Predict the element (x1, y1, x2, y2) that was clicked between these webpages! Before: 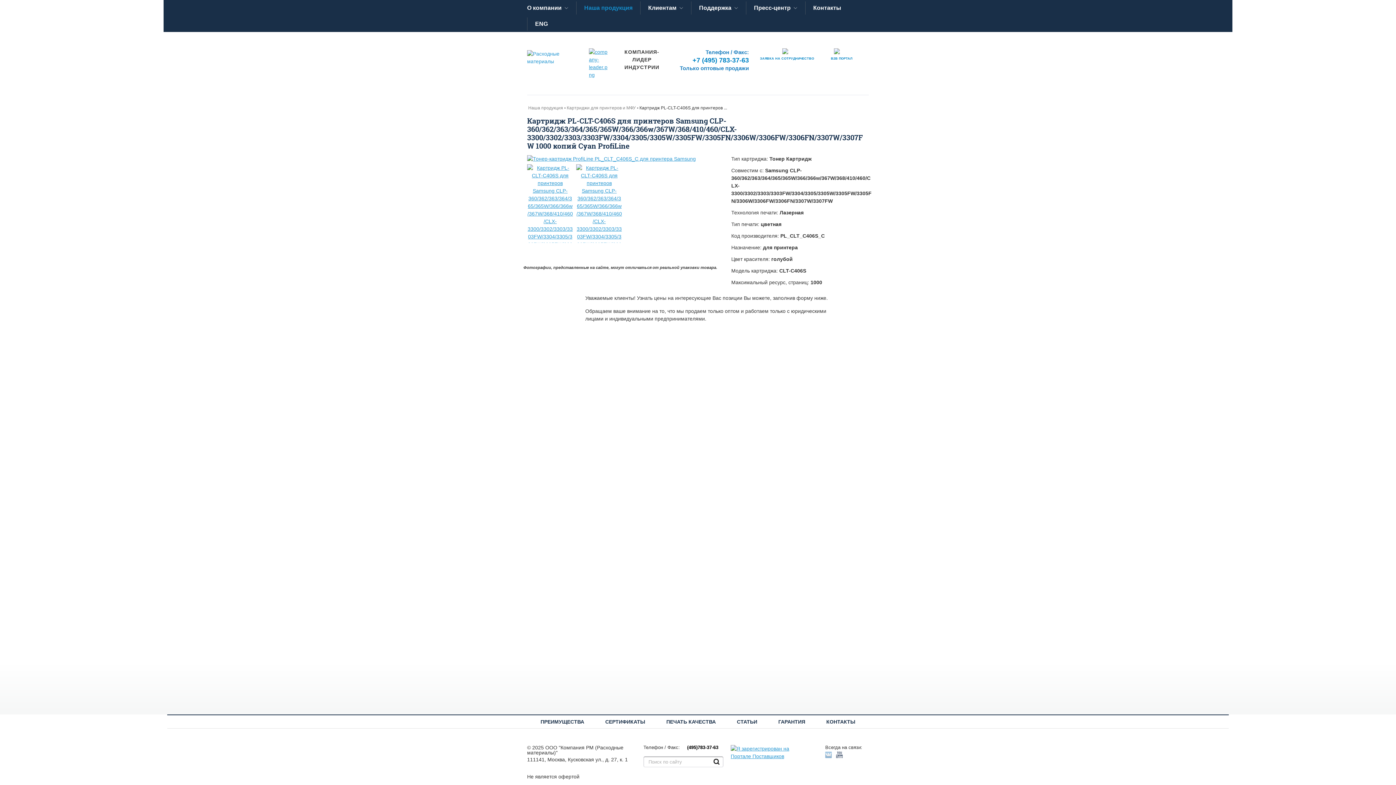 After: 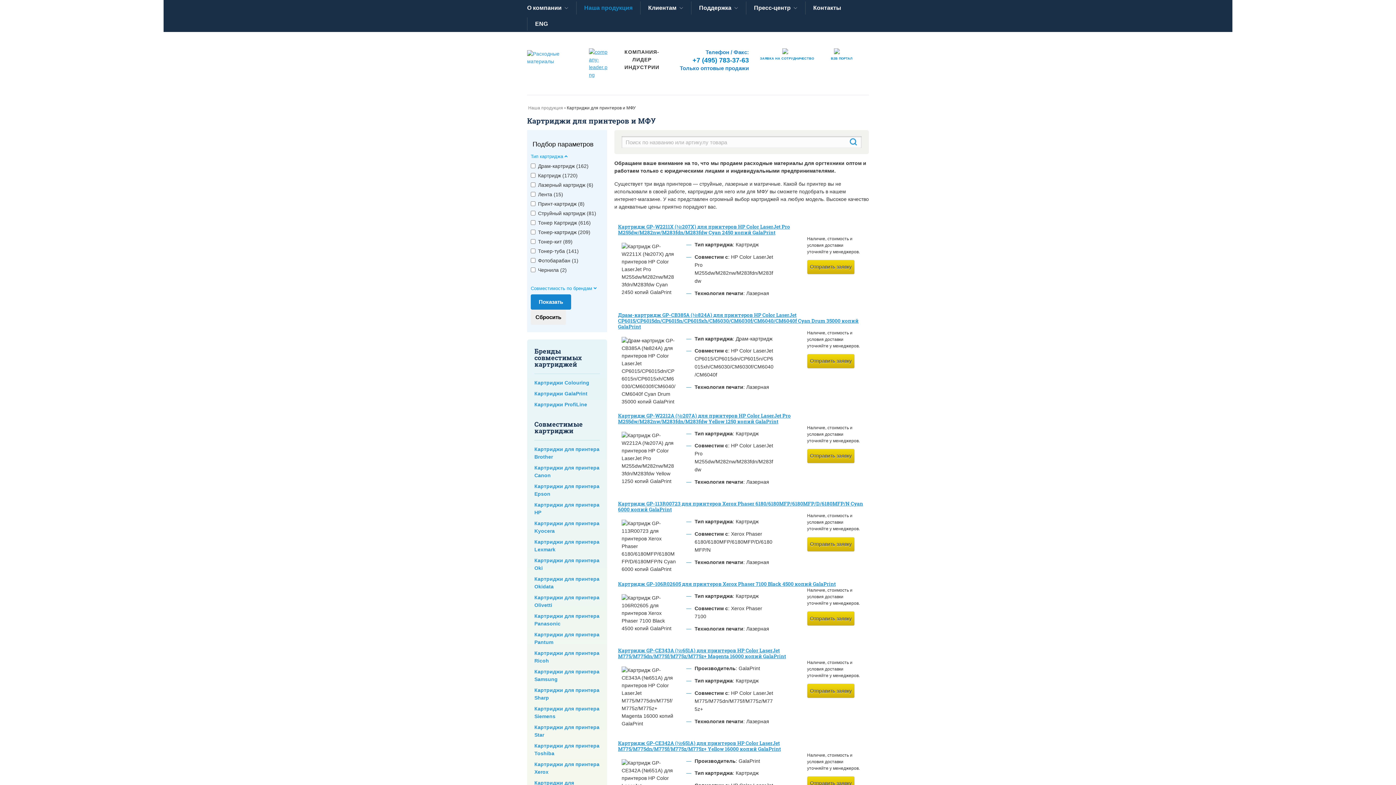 Action: bbox: (566, 105, 636, 110) label: Картриджи для принтеров и МФУ